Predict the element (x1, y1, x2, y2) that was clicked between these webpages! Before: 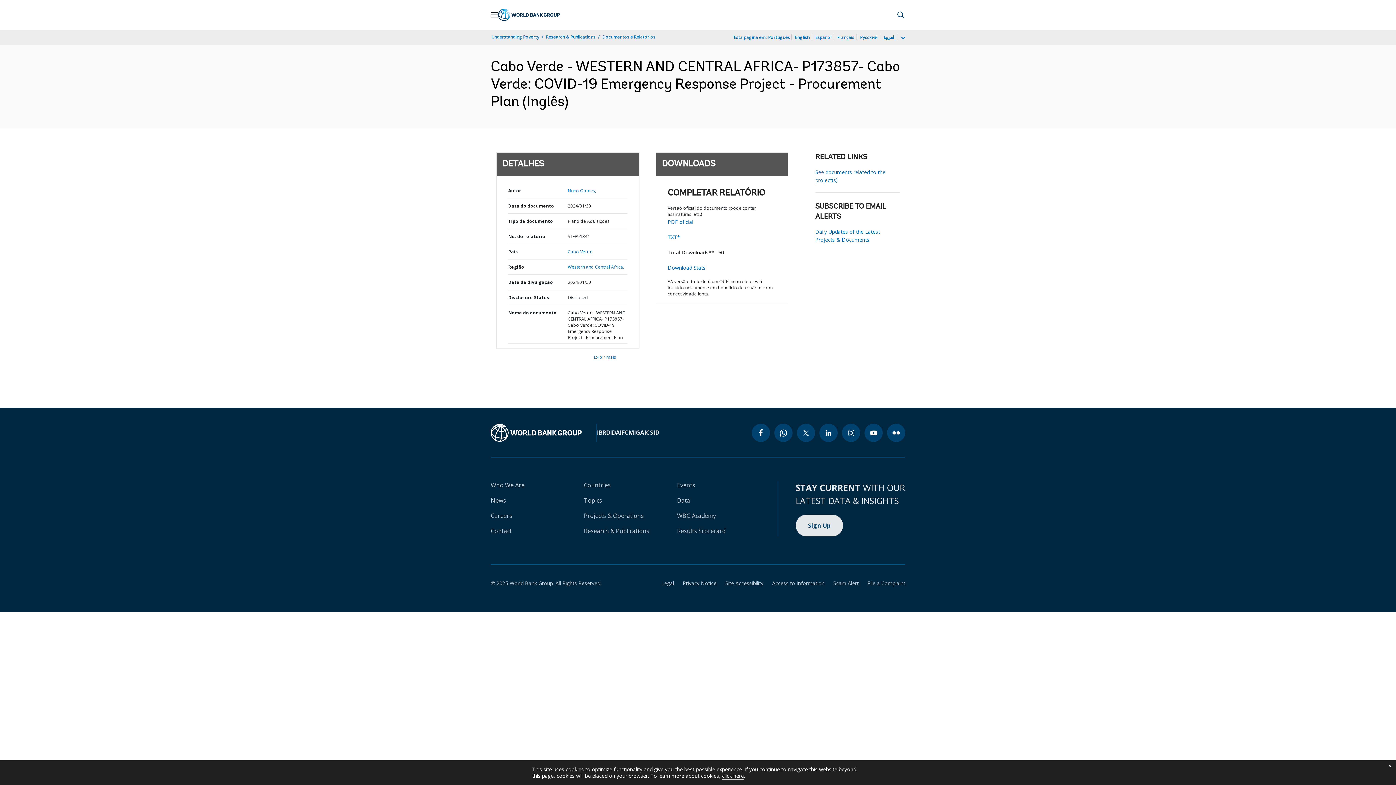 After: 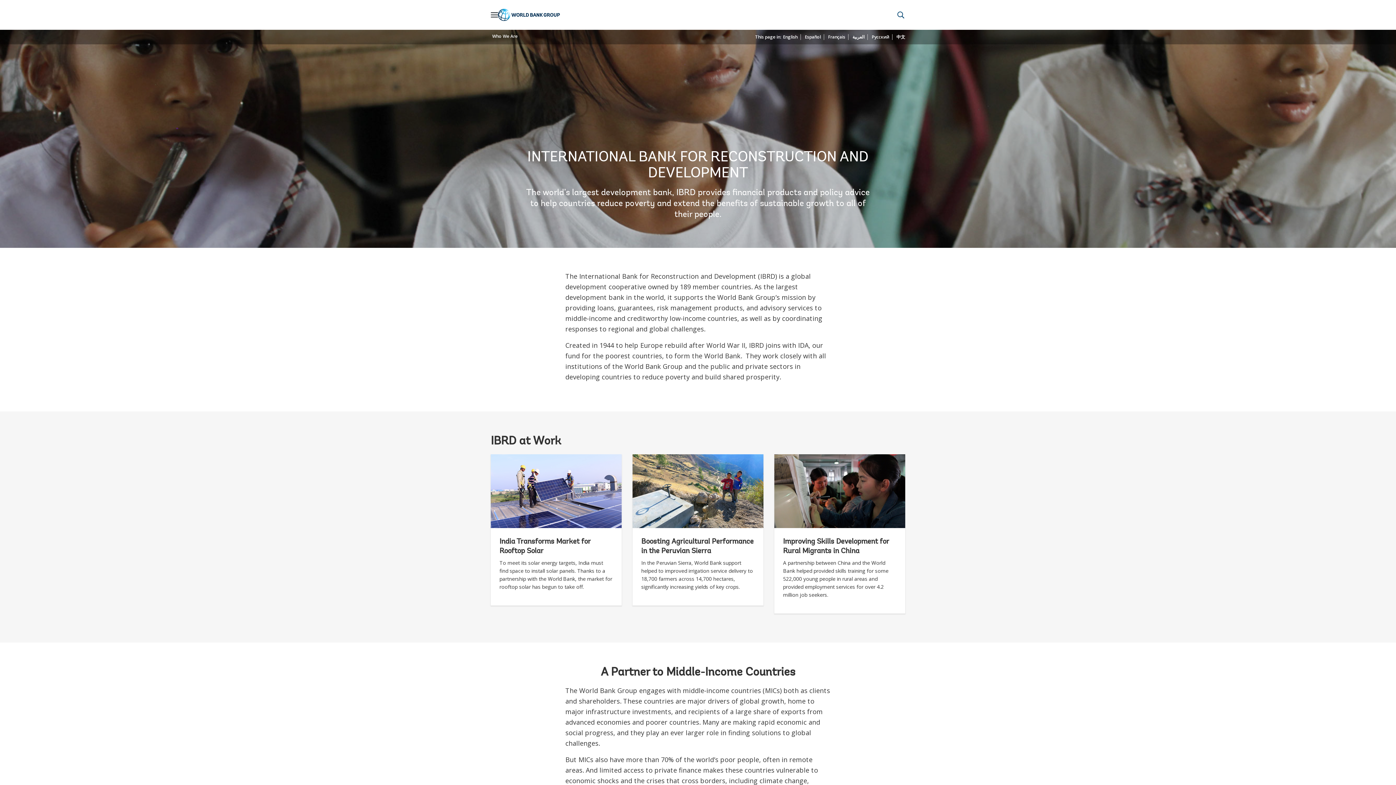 Action: label: IBRD bbox: (597, 428, 610, 436)